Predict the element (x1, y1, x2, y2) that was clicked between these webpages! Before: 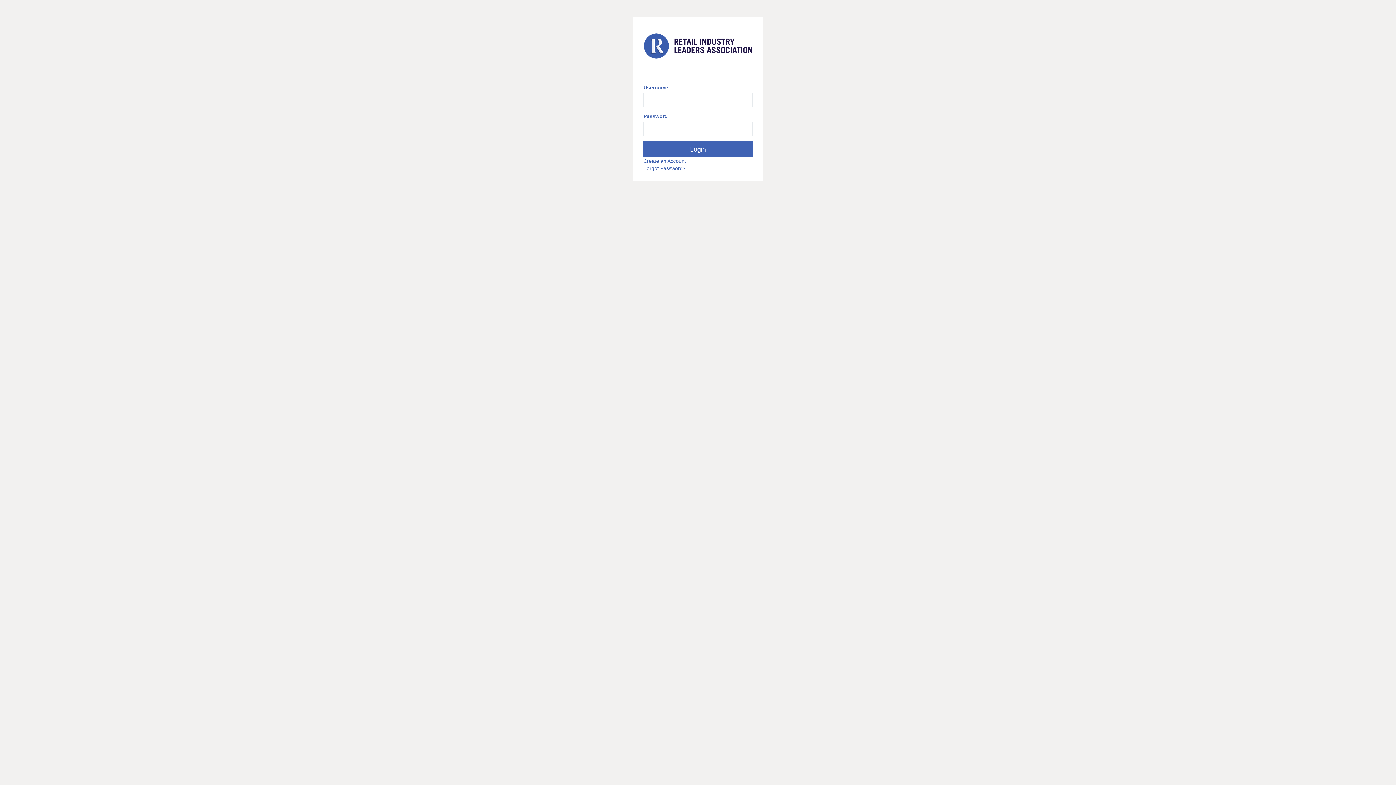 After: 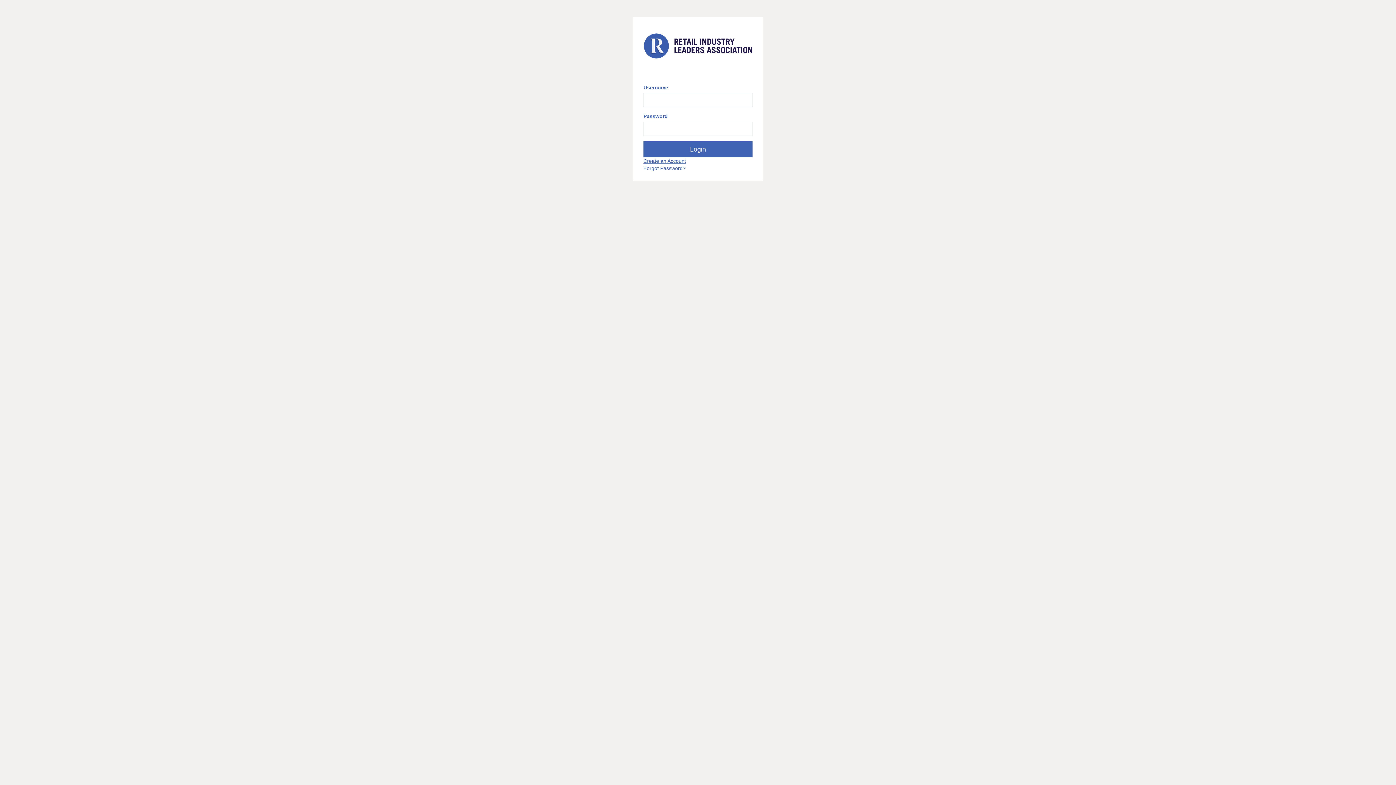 Action: label: Create an Account bbox: (643, 158, 686, 164)